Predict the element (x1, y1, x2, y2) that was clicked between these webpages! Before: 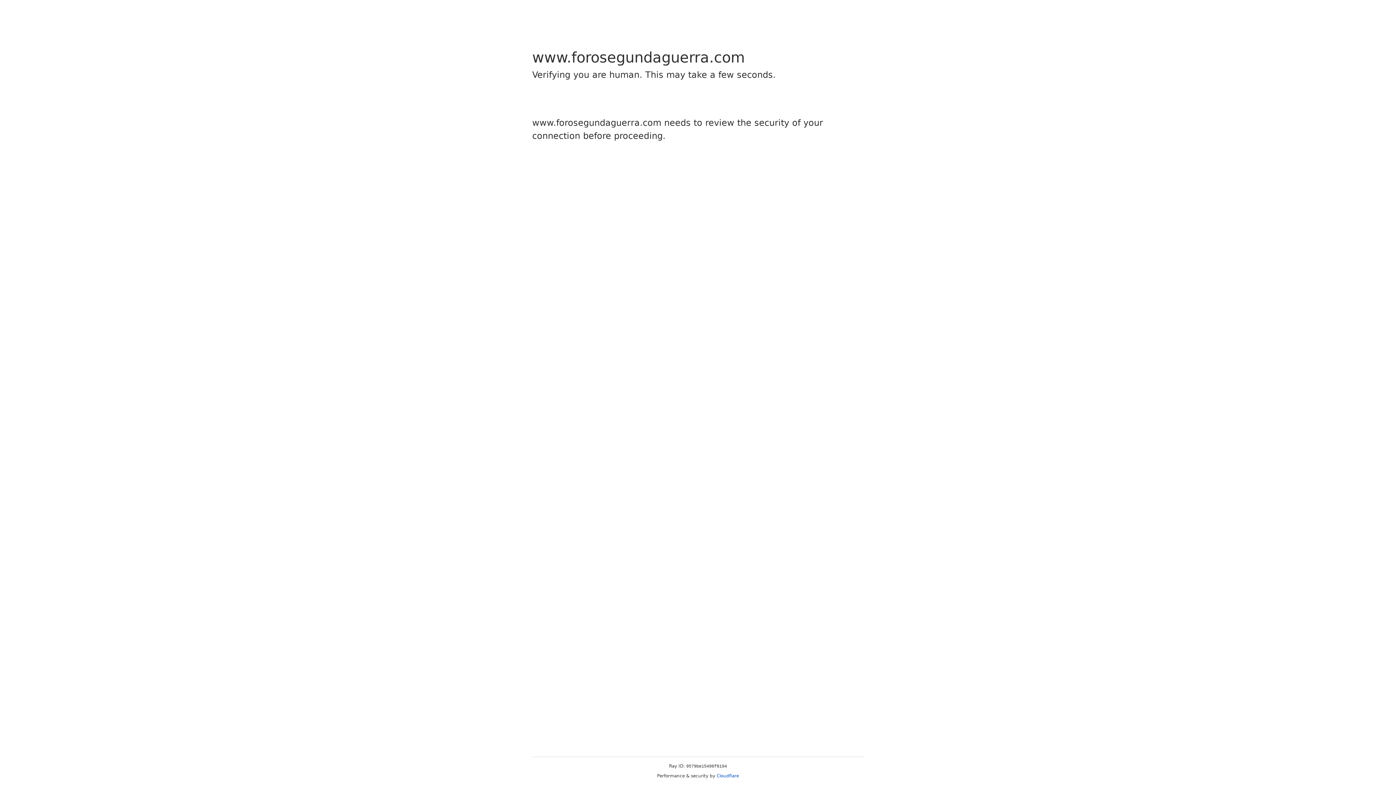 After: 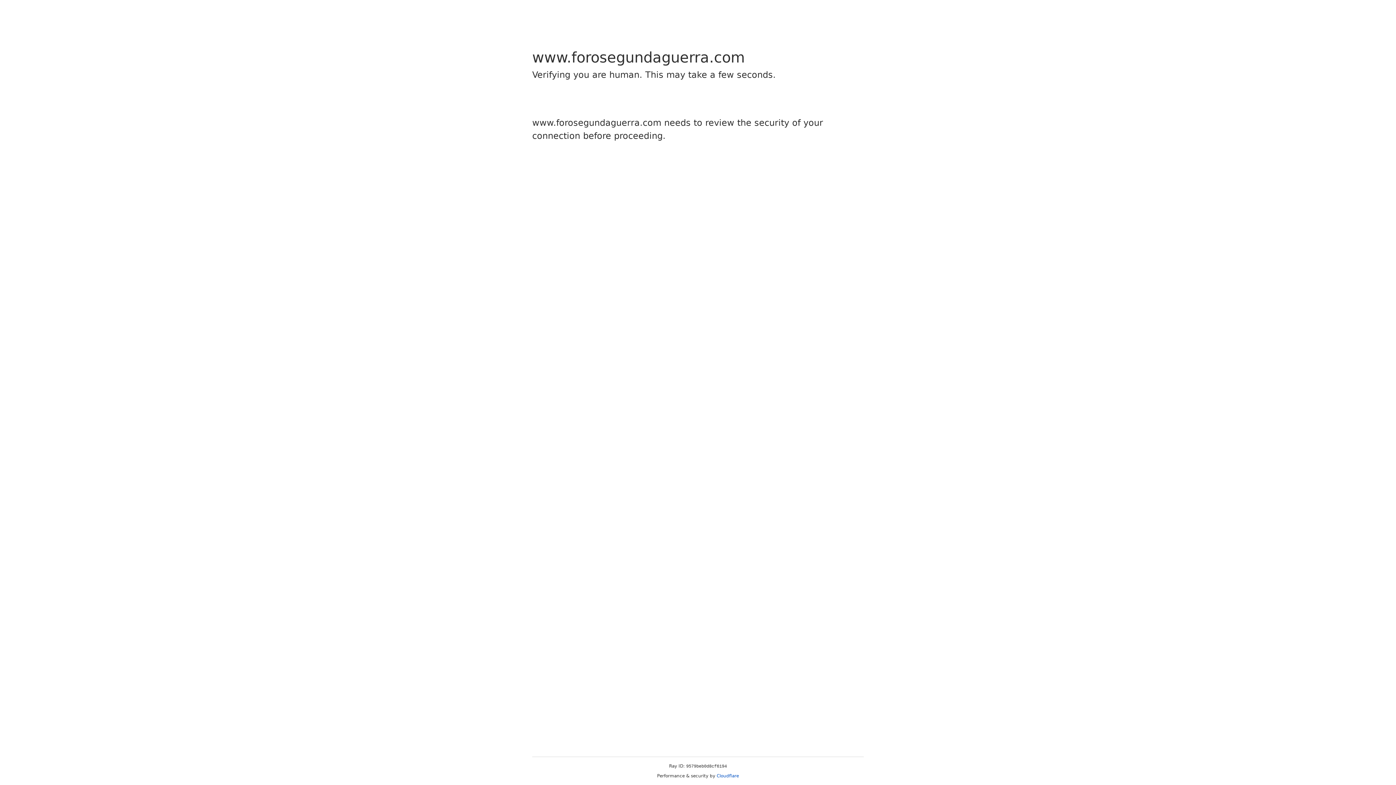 Action: bbox: (716, 773, 739, 778) label: Cloudflare